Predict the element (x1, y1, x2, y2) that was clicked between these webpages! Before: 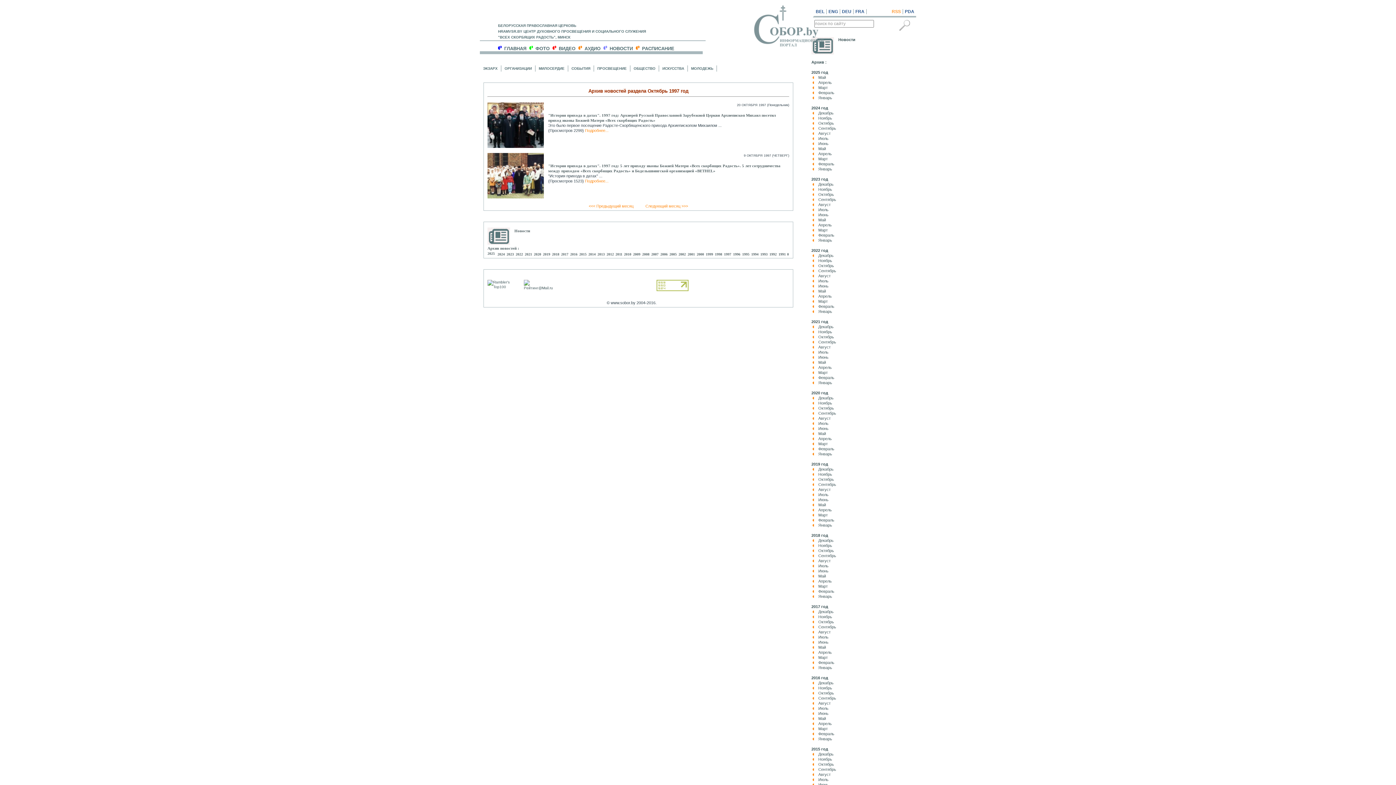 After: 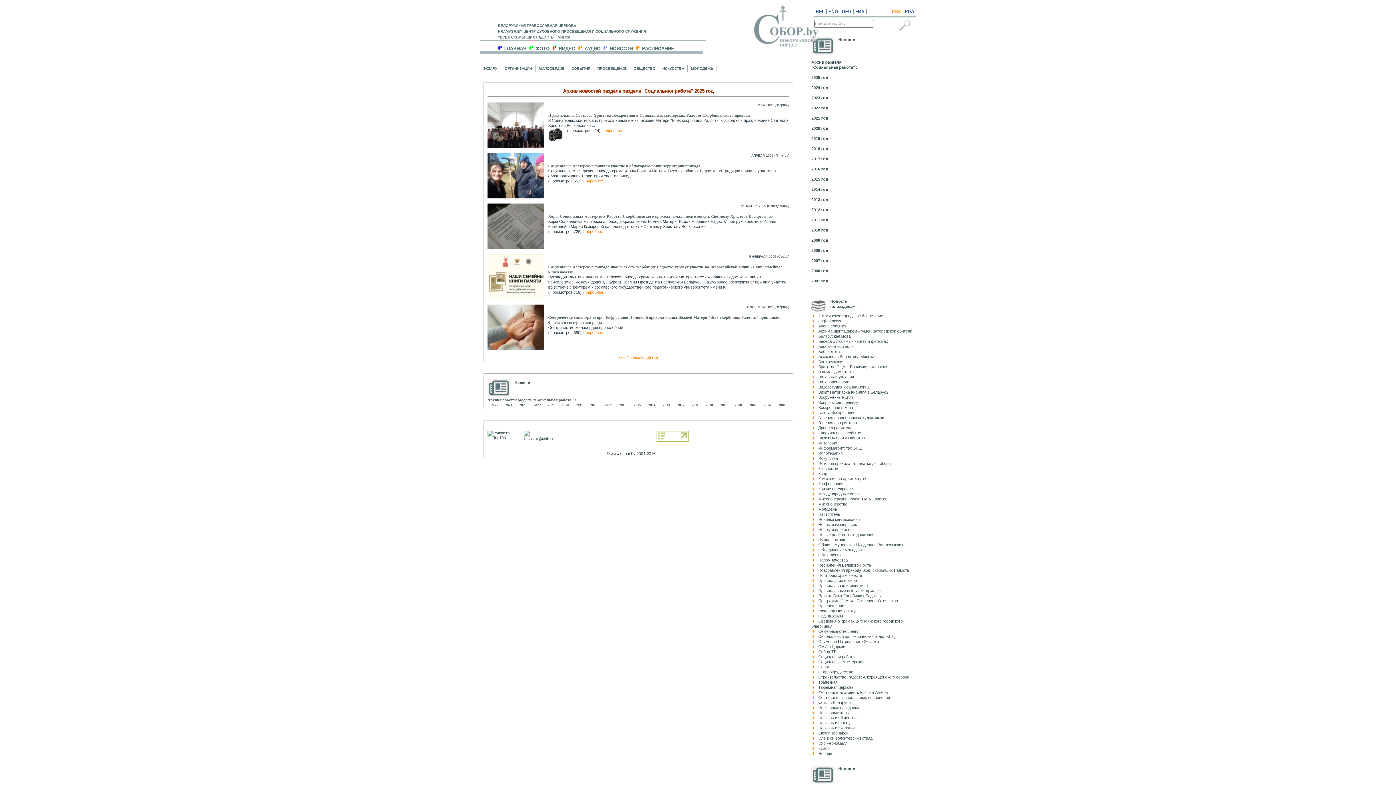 Action: label: МИЛОСЕРДИЕ bbox: (535, 65, 568, 71)